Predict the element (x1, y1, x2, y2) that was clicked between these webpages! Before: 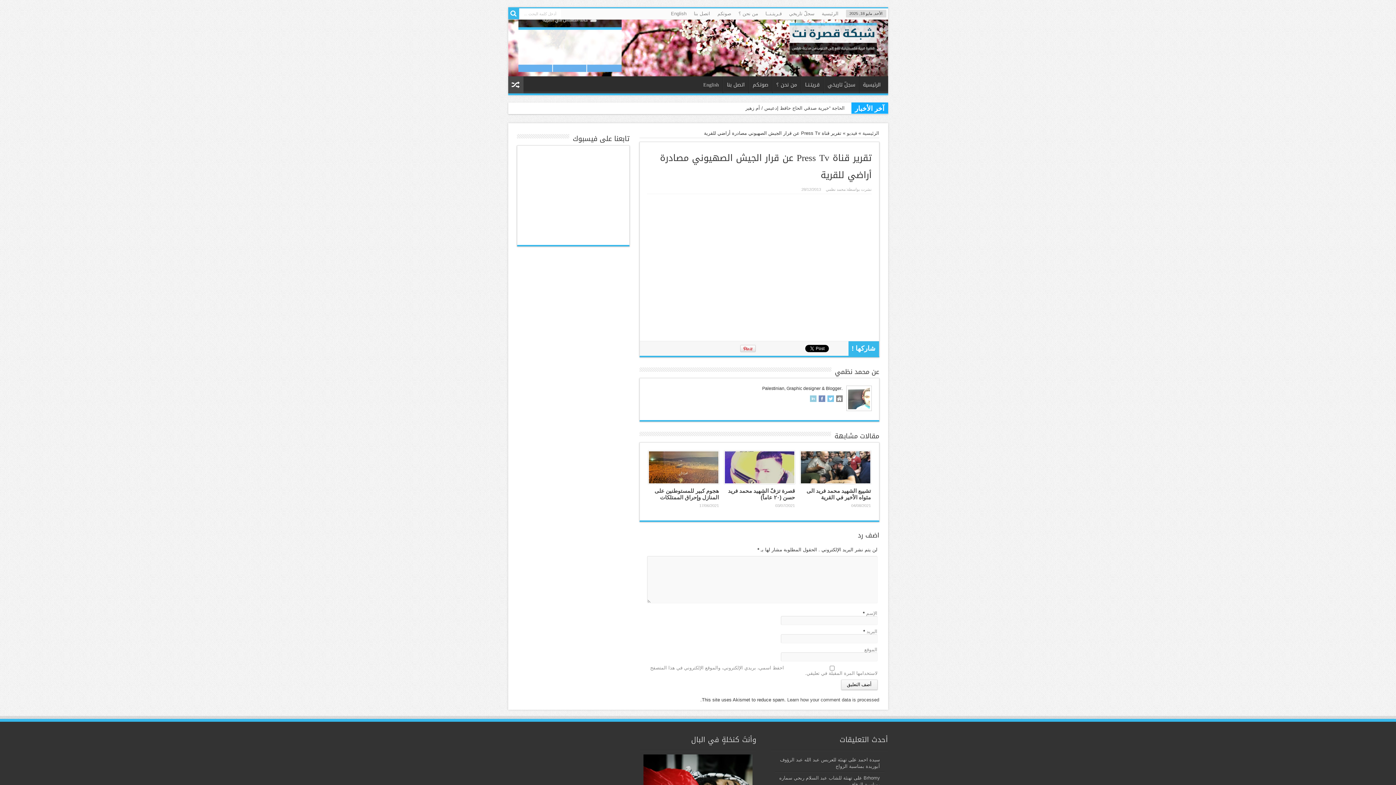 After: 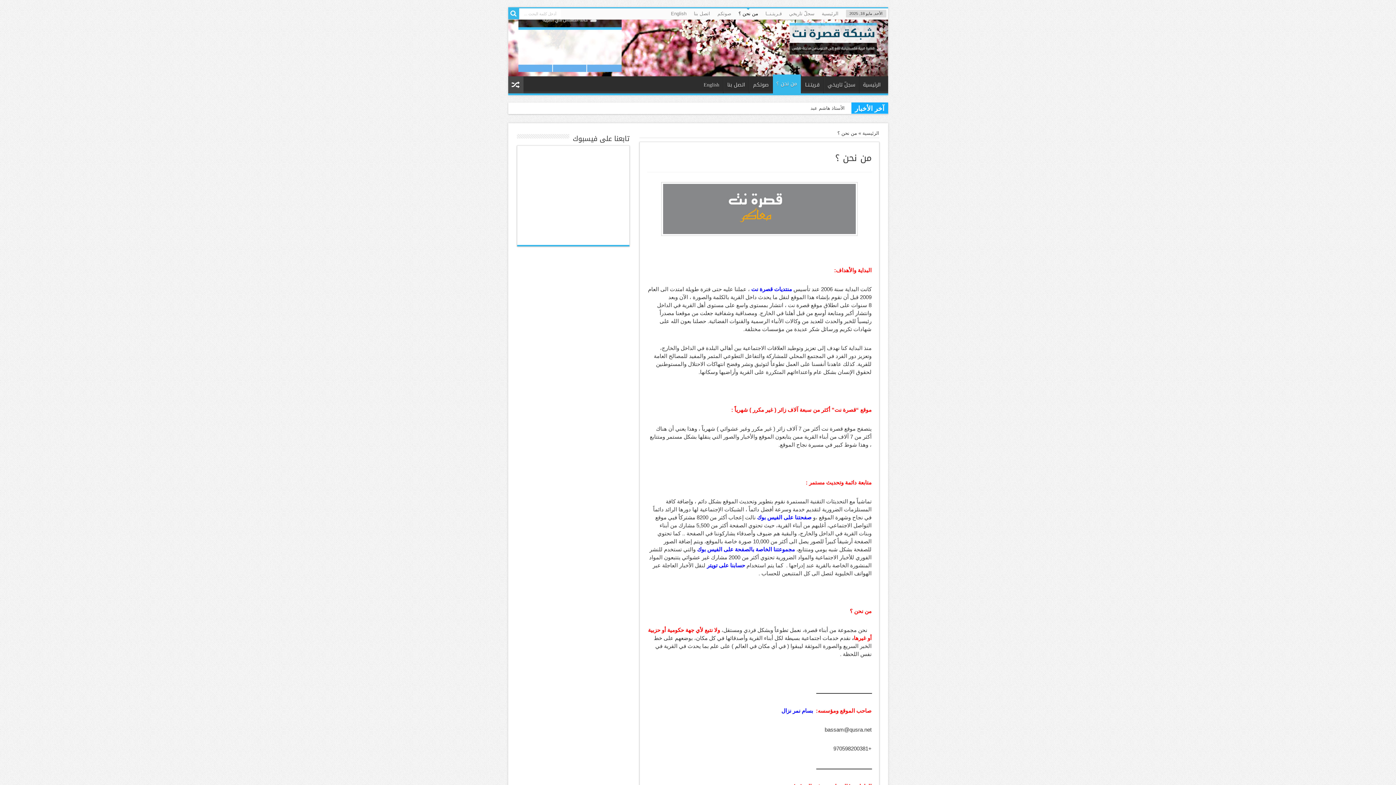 Action: label: من نحن ؟ bbox: (735, 8, 762, 19)